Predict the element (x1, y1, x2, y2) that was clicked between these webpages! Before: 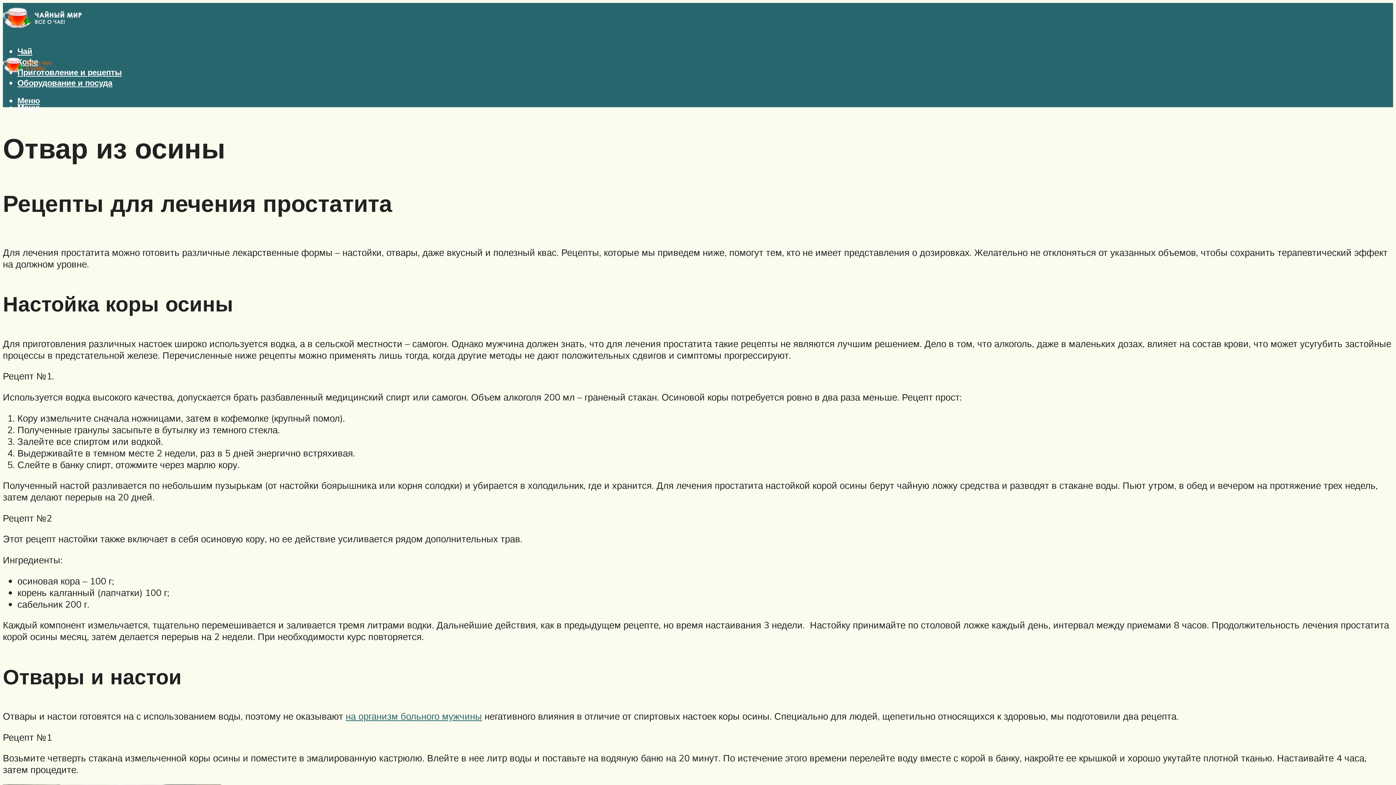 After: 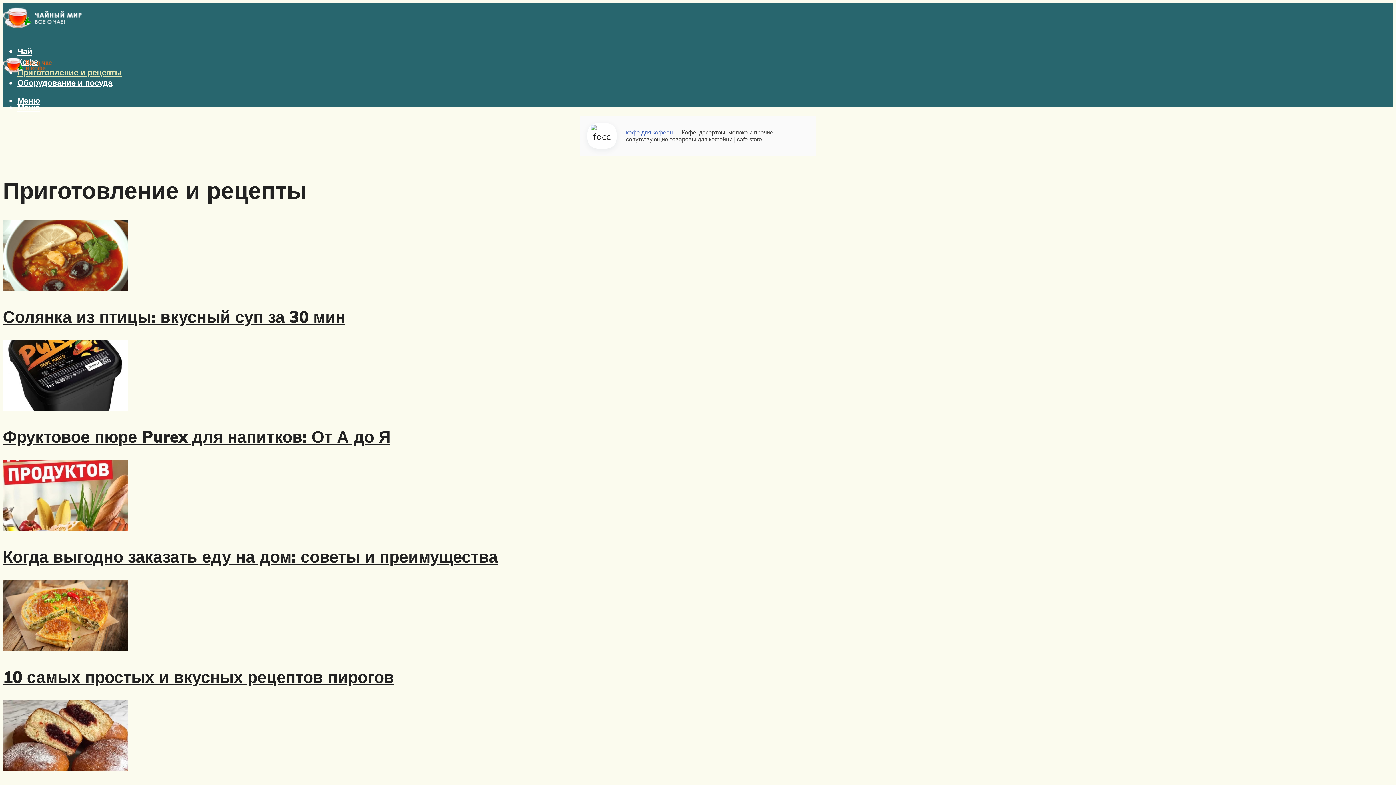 Action: label: Приготовление и рецепты bbox: (17, 67, 121, 77)